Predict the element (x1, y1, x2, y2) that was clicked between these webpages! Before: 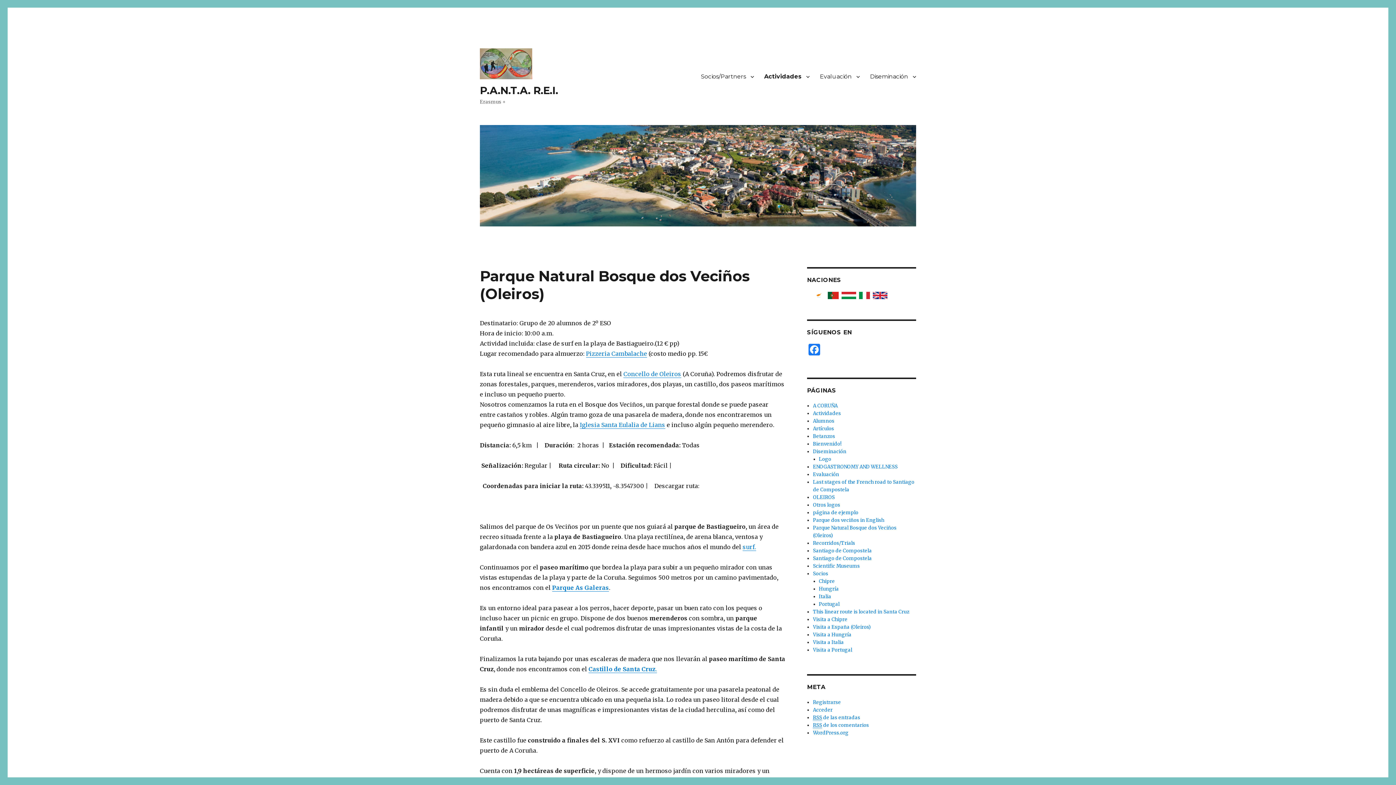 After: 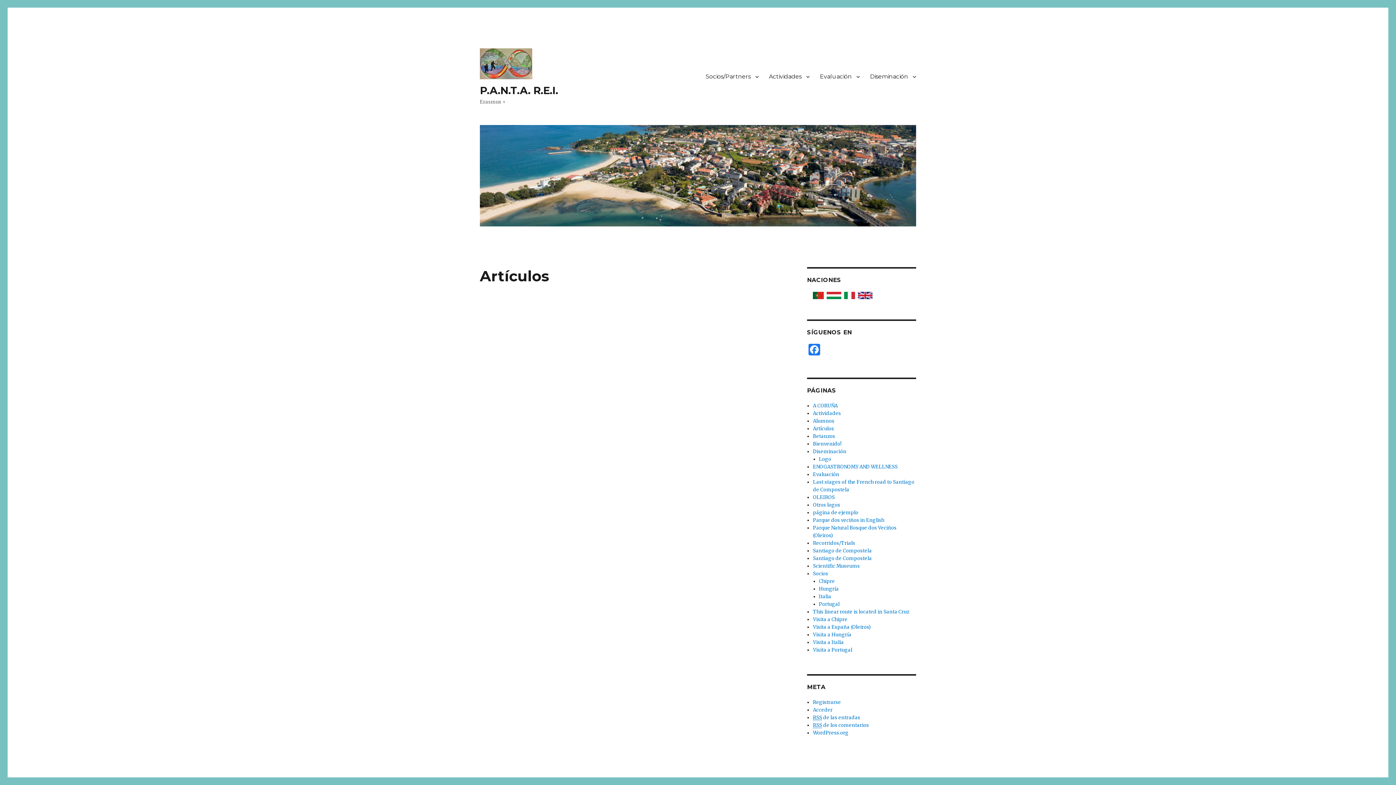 Action: bbox: (813, 425, 834, 432) label: Artículos